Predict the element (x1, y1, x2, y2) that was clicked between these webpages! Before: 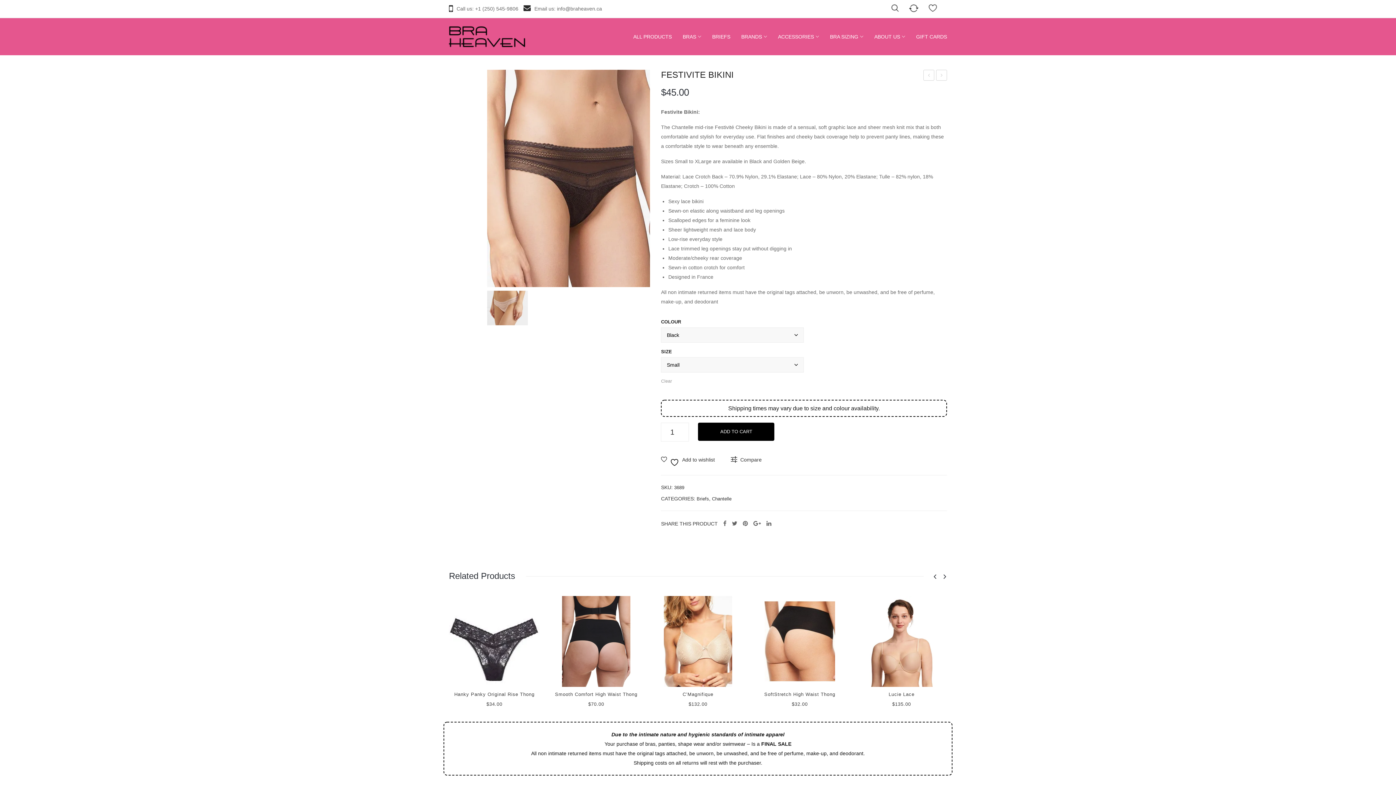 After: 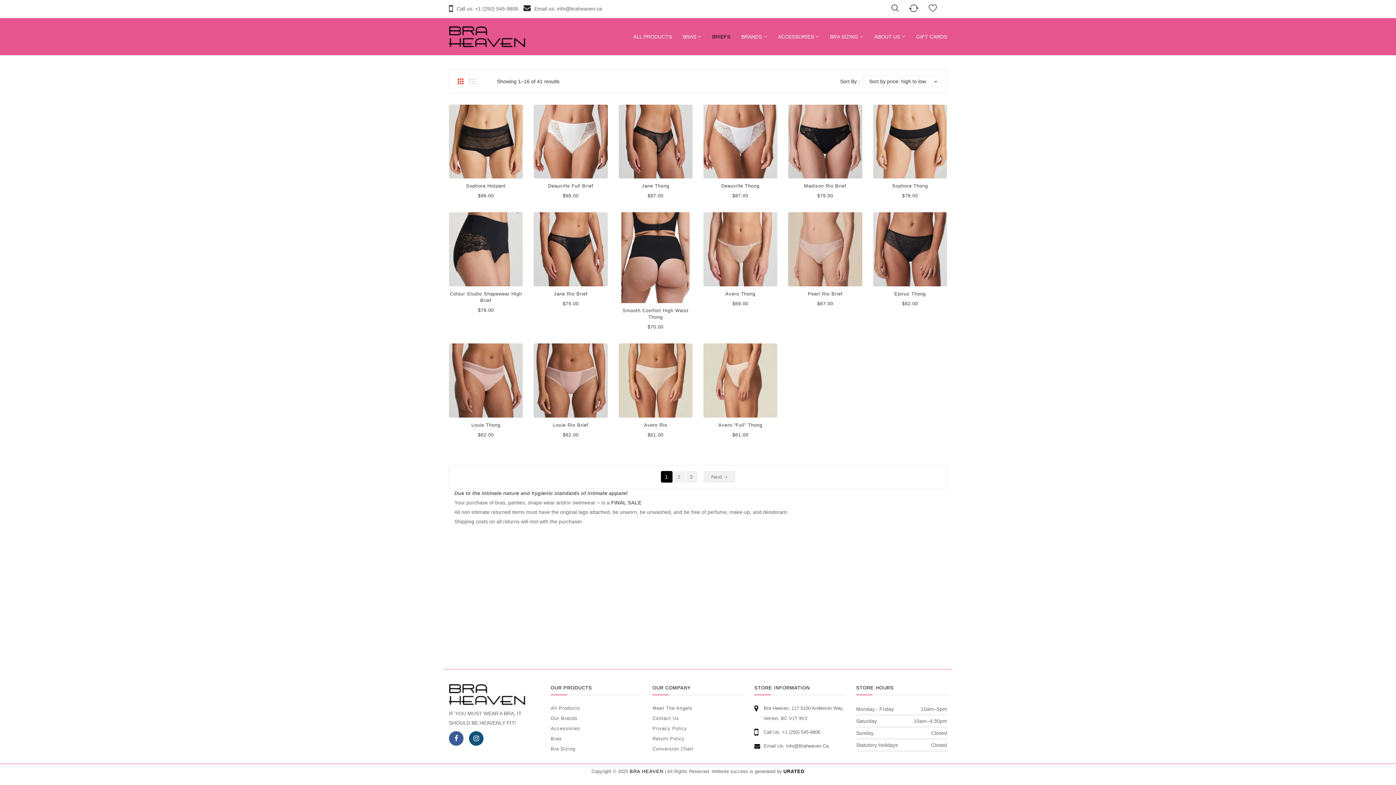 Action: bbox: (712, 25, 730, 47) label: BRIEFS